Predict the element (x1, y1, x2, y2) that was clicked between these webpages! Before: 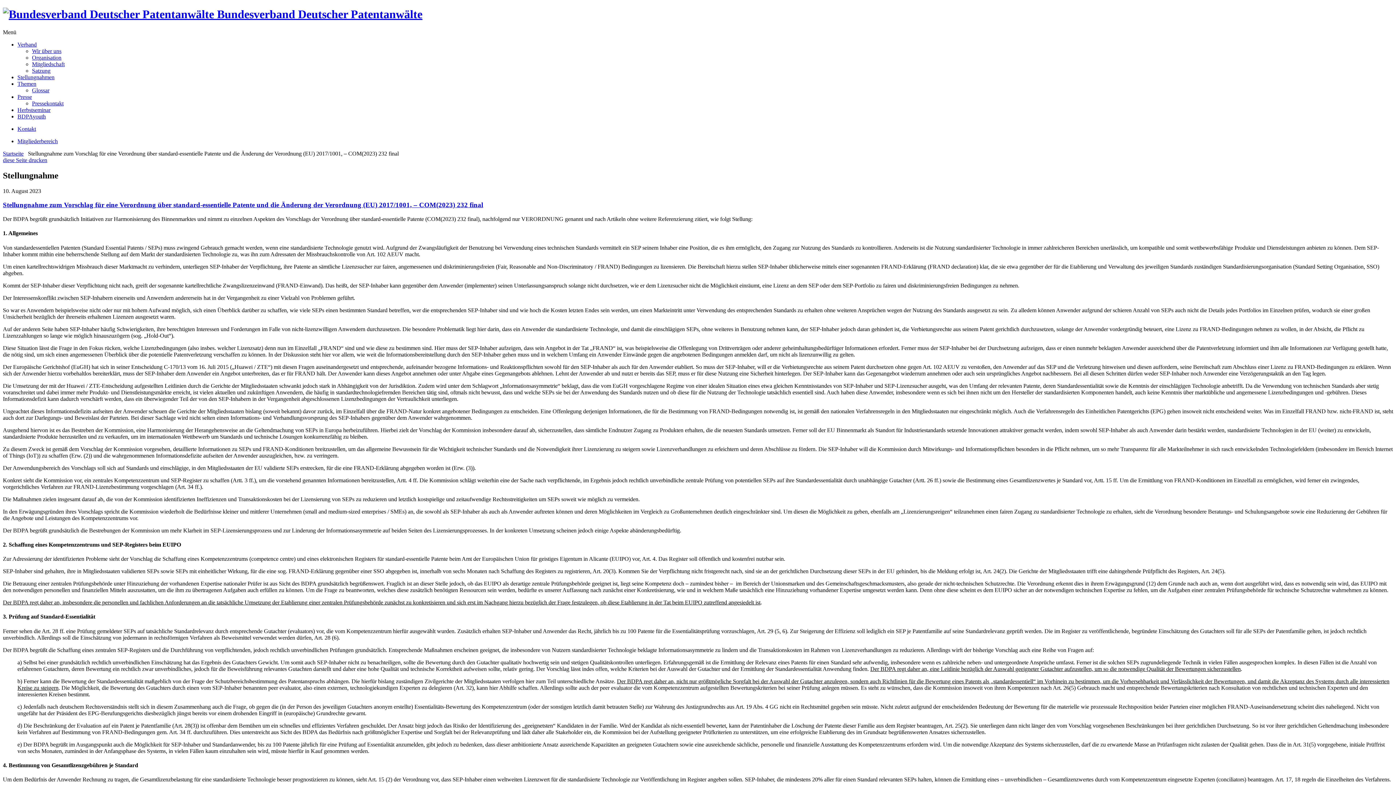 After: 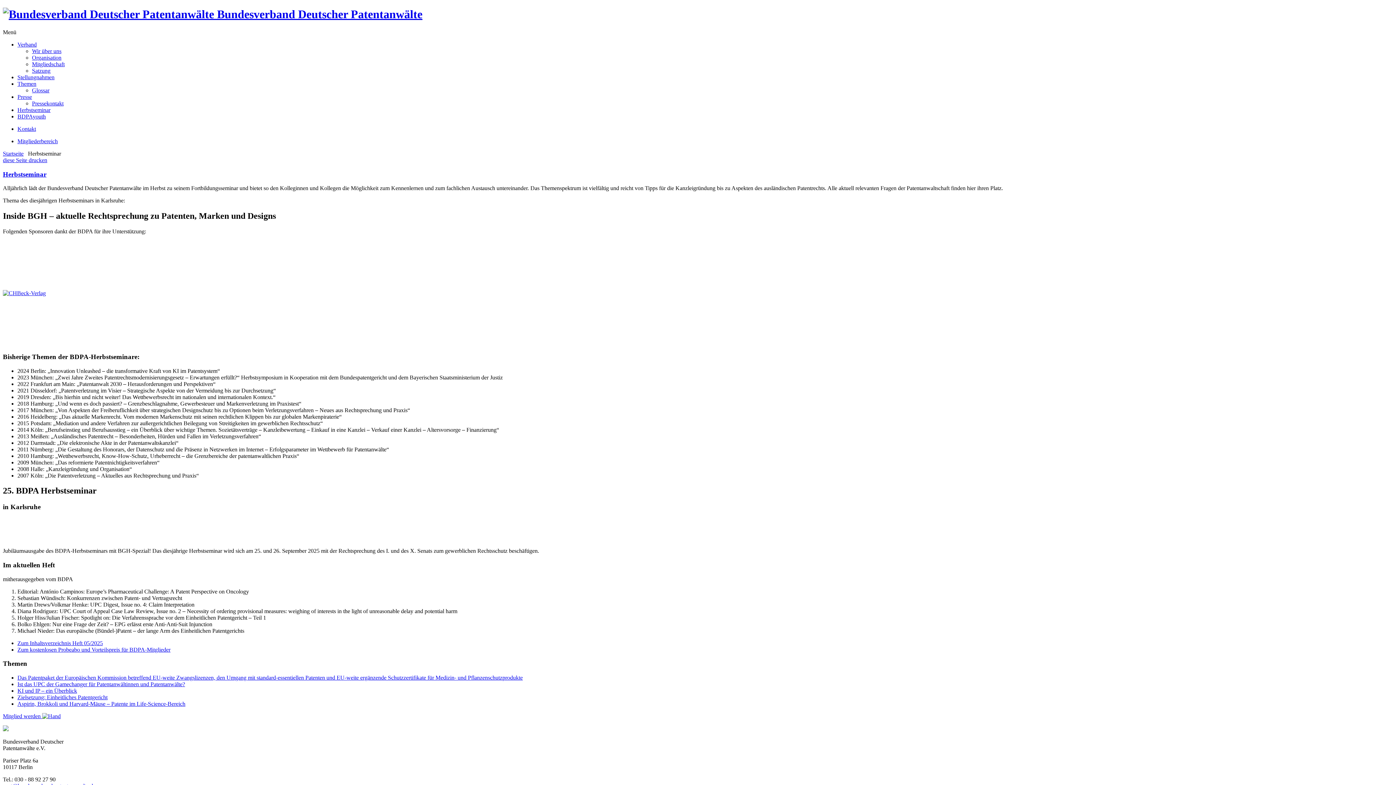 Action: label: Herbstseminar bbox: (17, 106, 50, 113)